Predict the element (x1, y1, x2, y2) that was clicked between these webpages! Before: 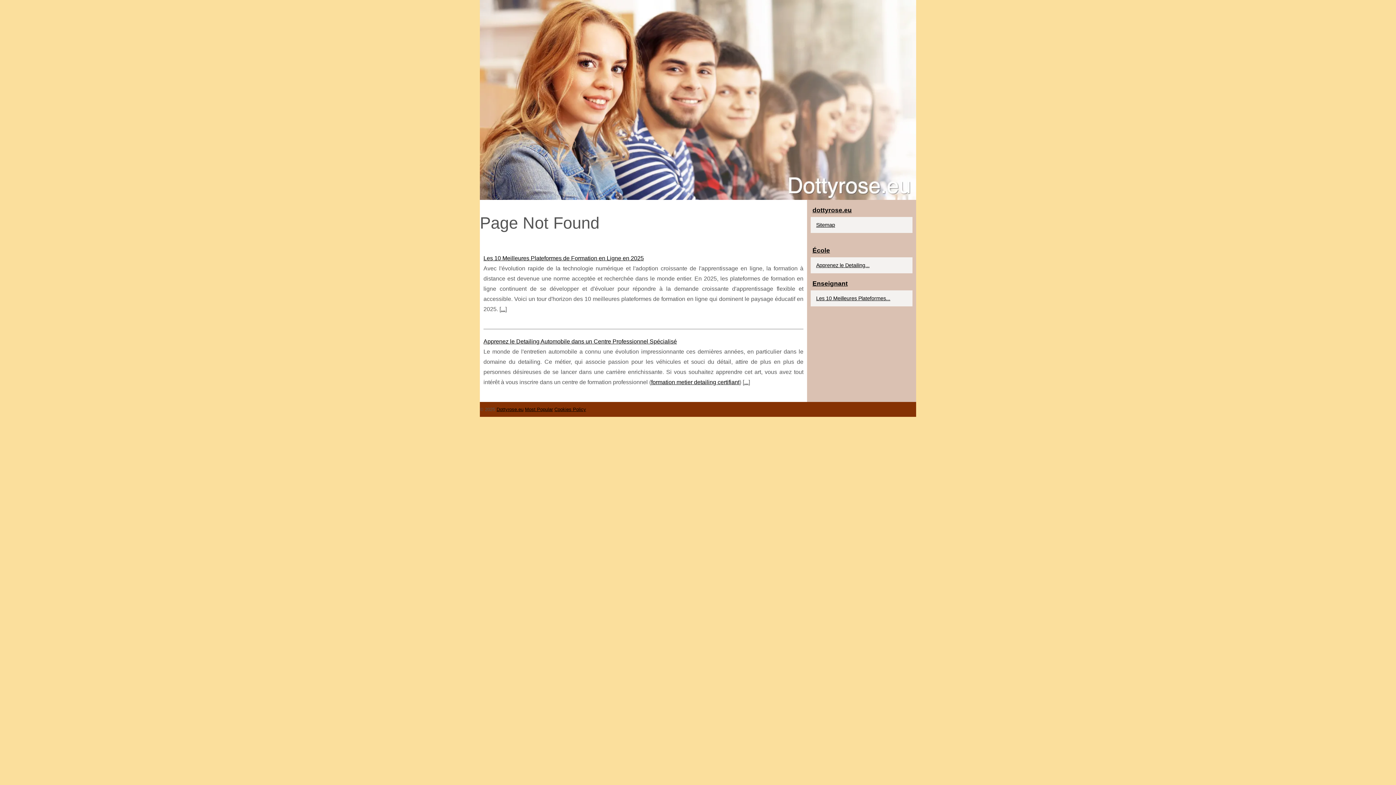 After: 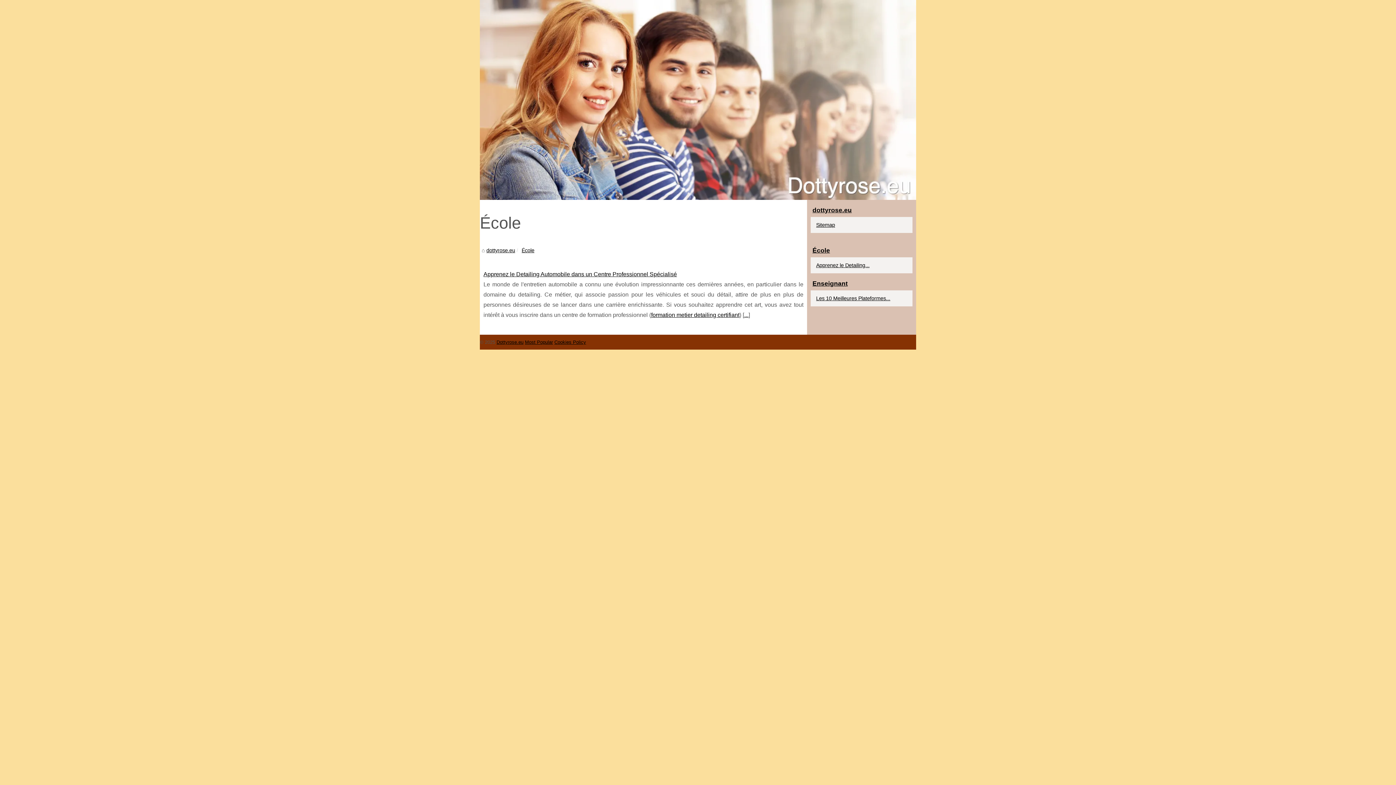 Action: bbox: (810, 244, 912, 257) label: École